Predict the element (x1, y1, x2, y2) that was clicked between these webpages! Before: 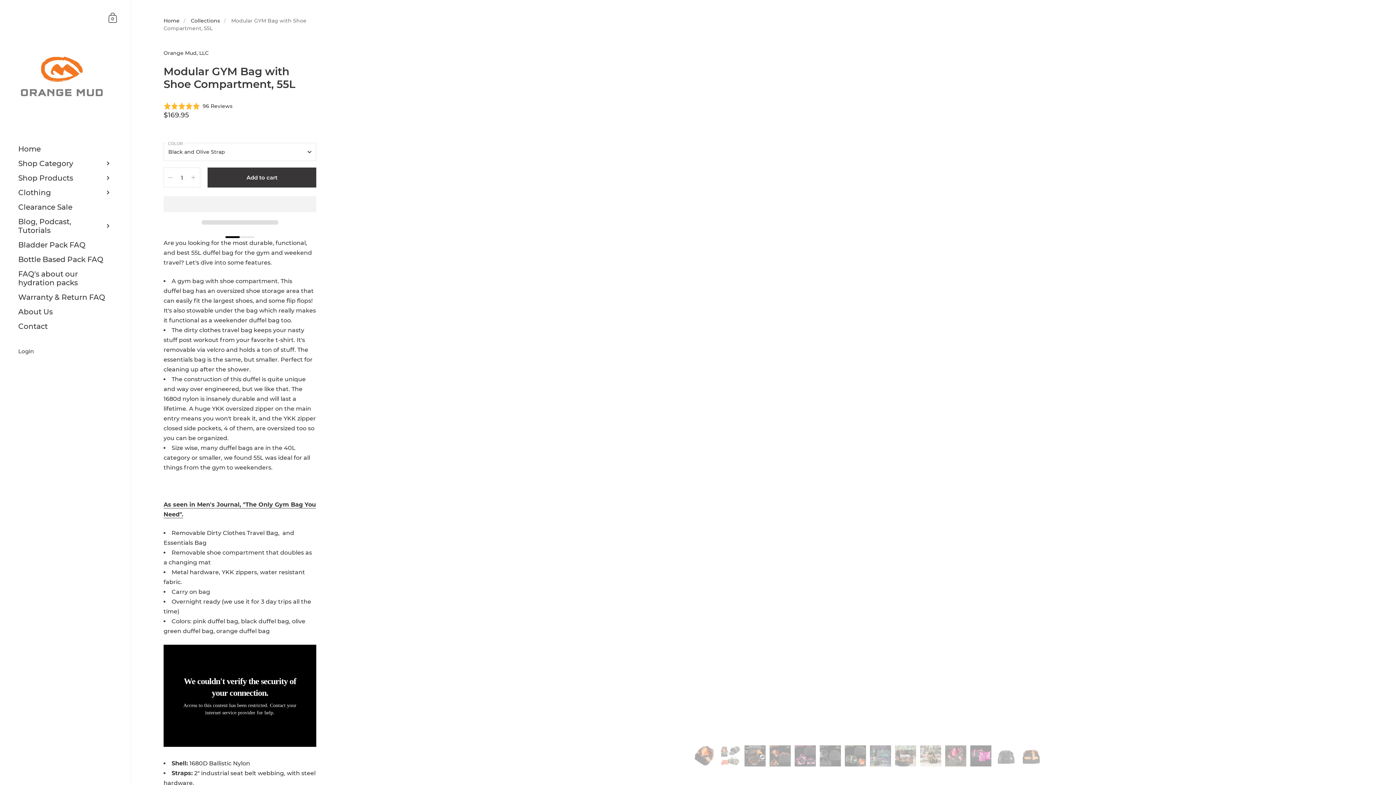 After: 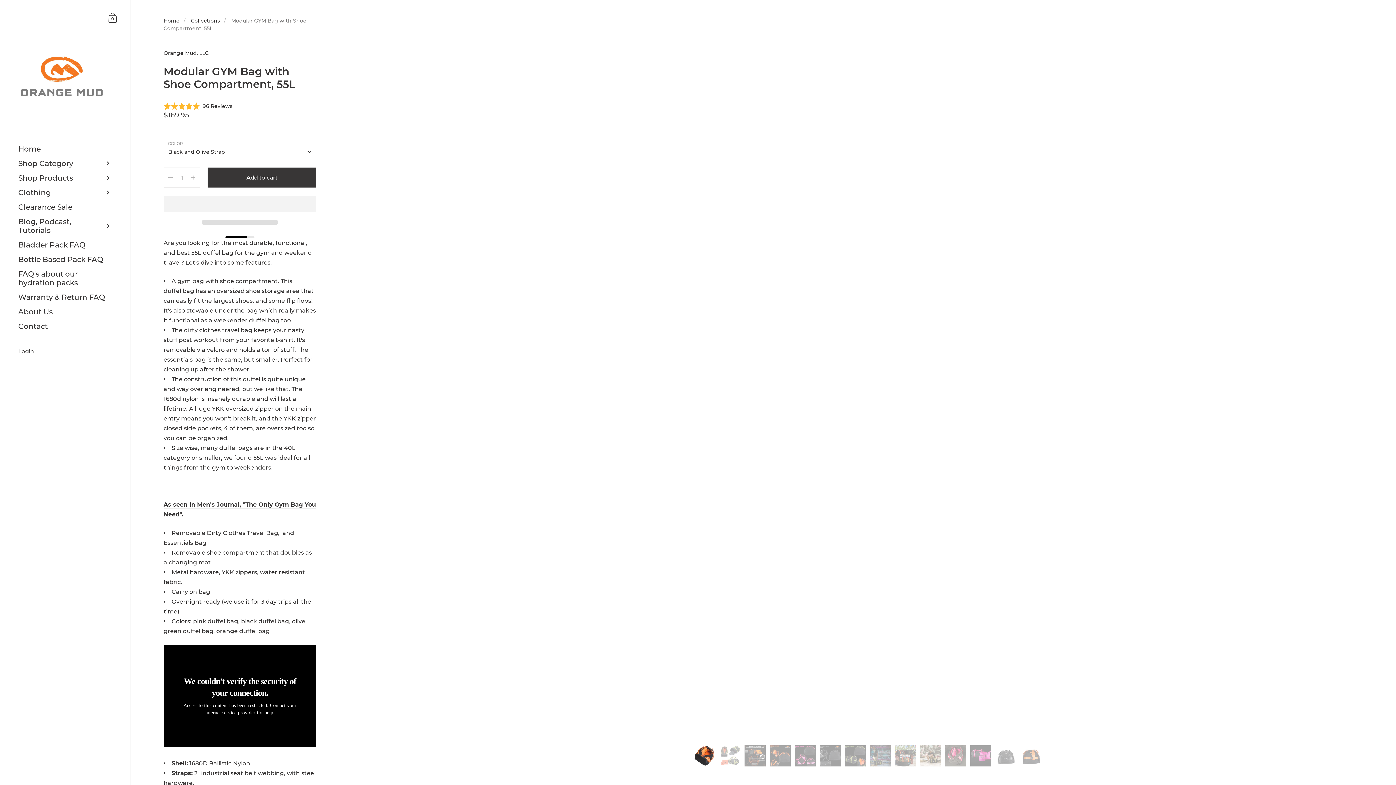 Action: bbox: (694, 745, 716, 767)